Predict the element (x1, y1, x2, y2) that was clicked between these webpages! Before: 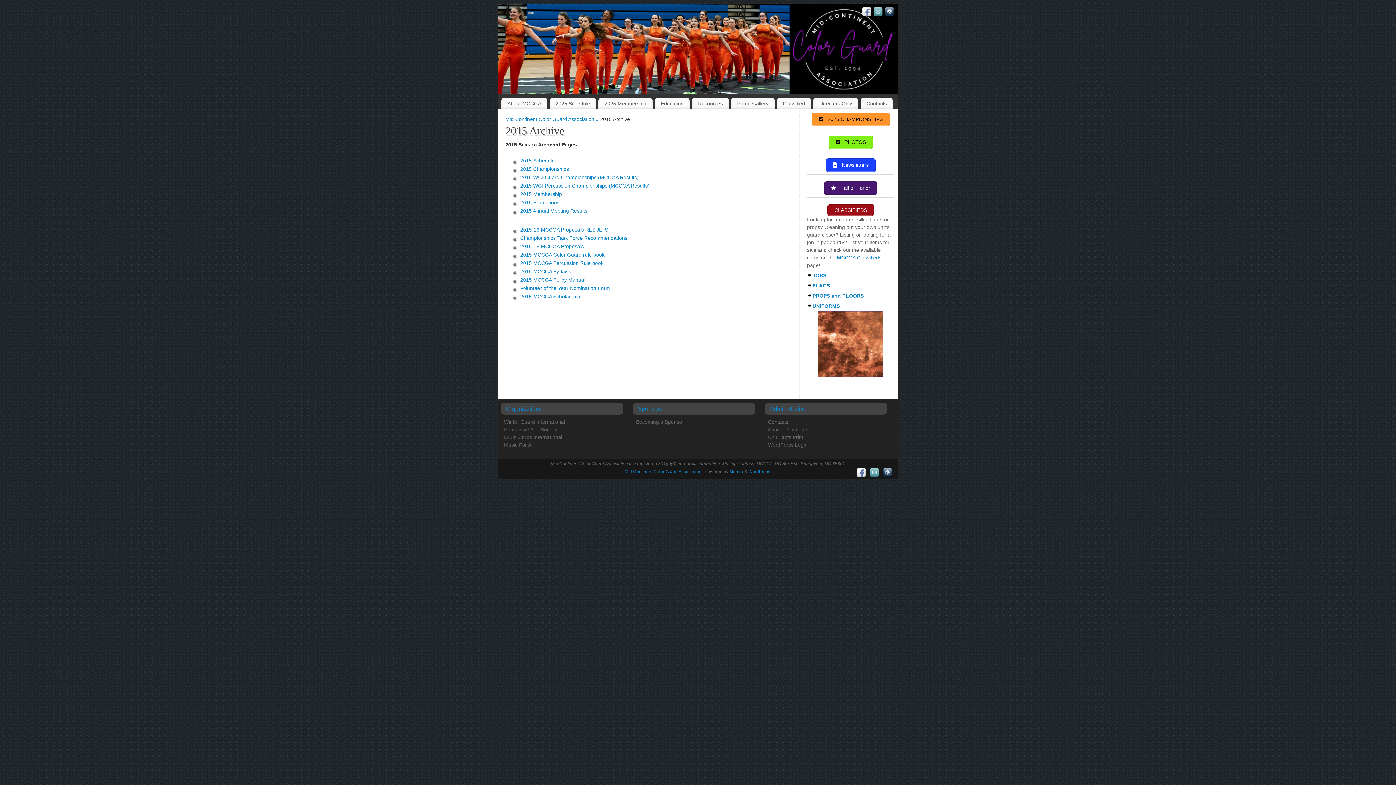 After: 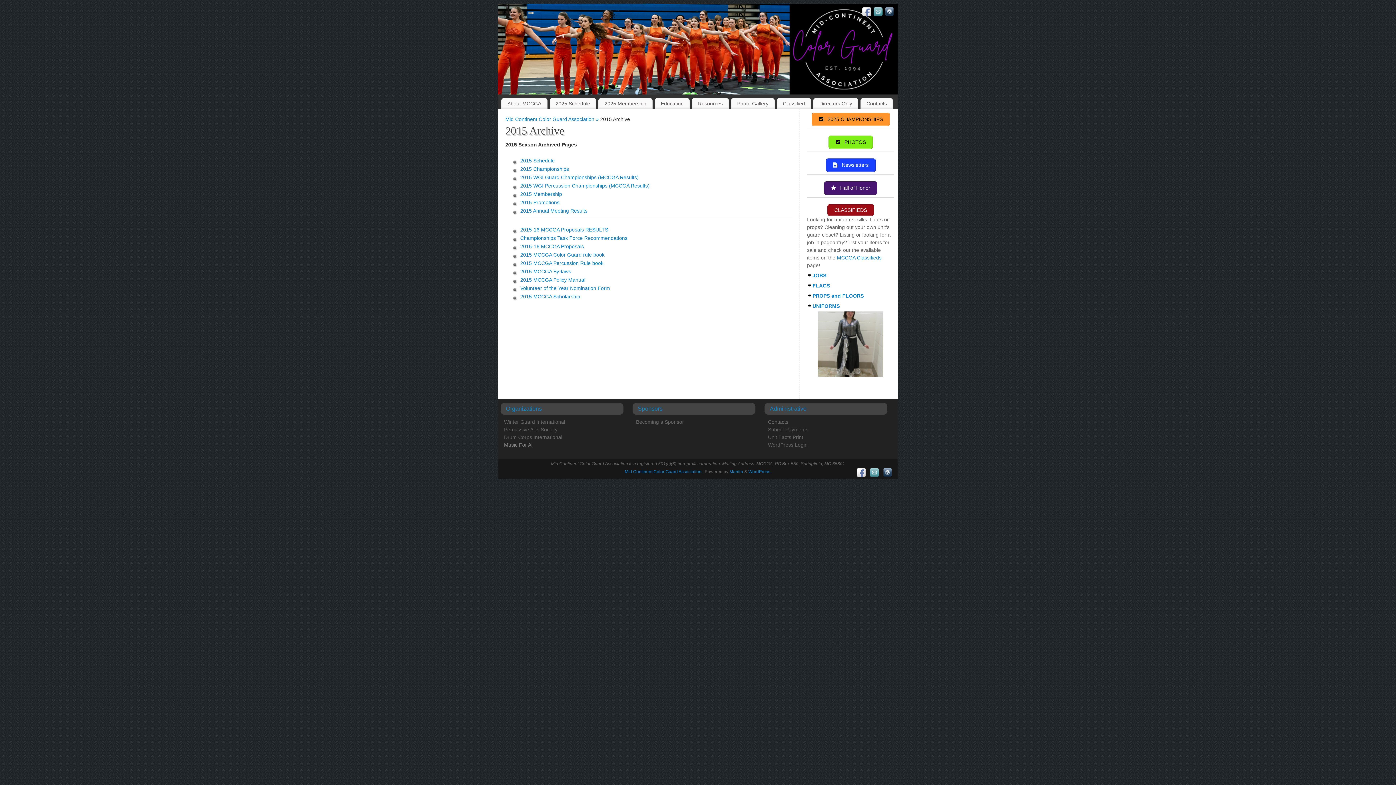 Action: bbox: (504, 442, 533, 447) label: Music For All